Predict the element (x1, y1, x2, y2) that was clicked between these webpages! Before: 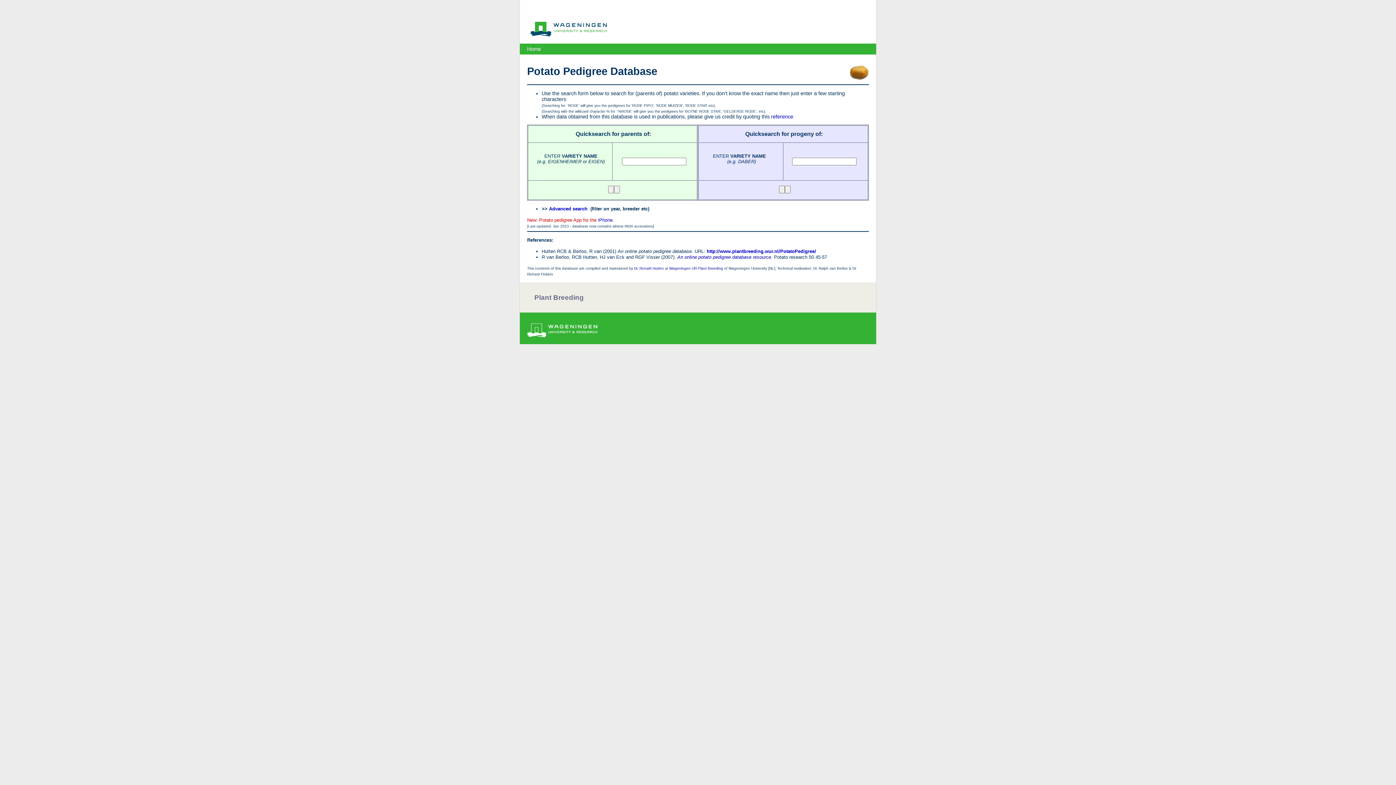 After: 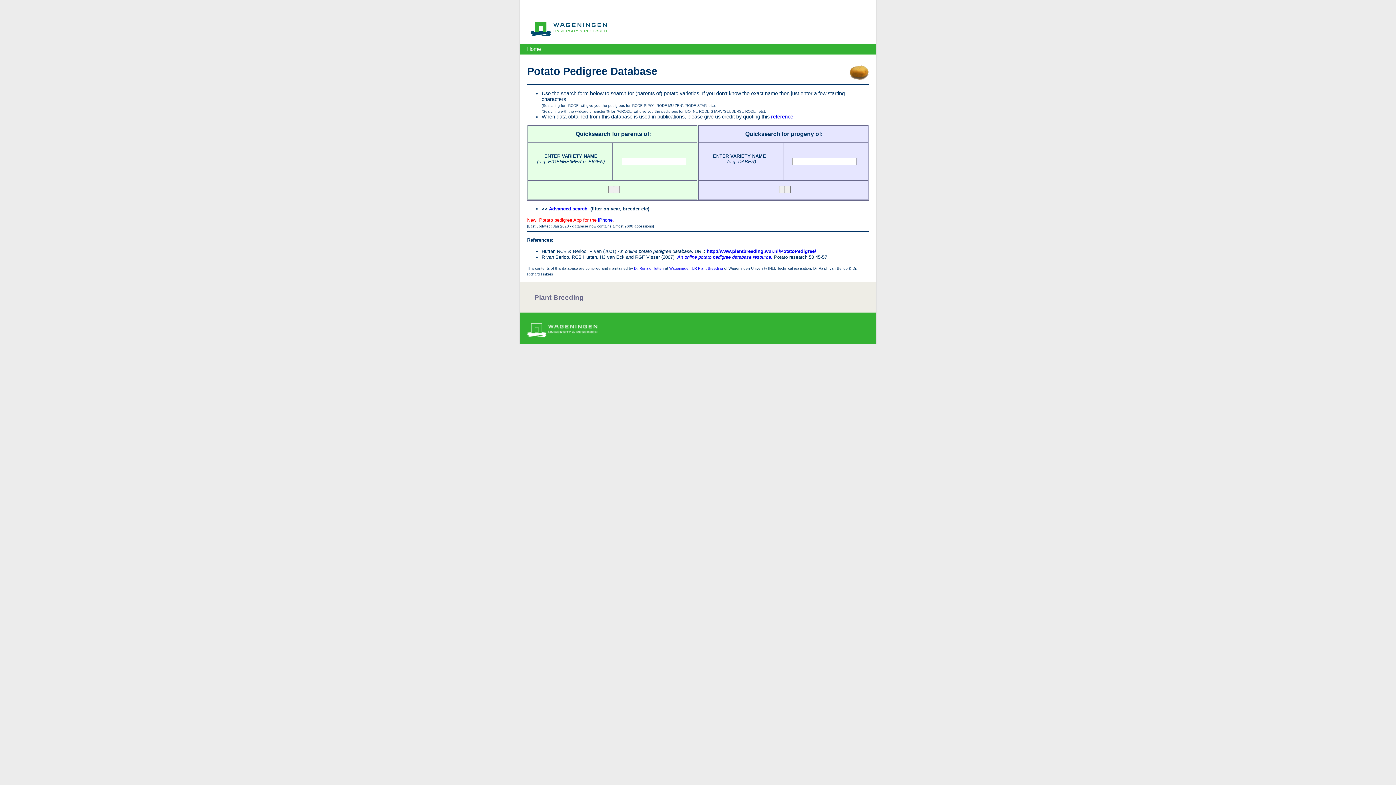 Action: label: http://www.plantbreeding.wur.nl/PotatoPedigree/ bbox: (706, 248, 816, 254)